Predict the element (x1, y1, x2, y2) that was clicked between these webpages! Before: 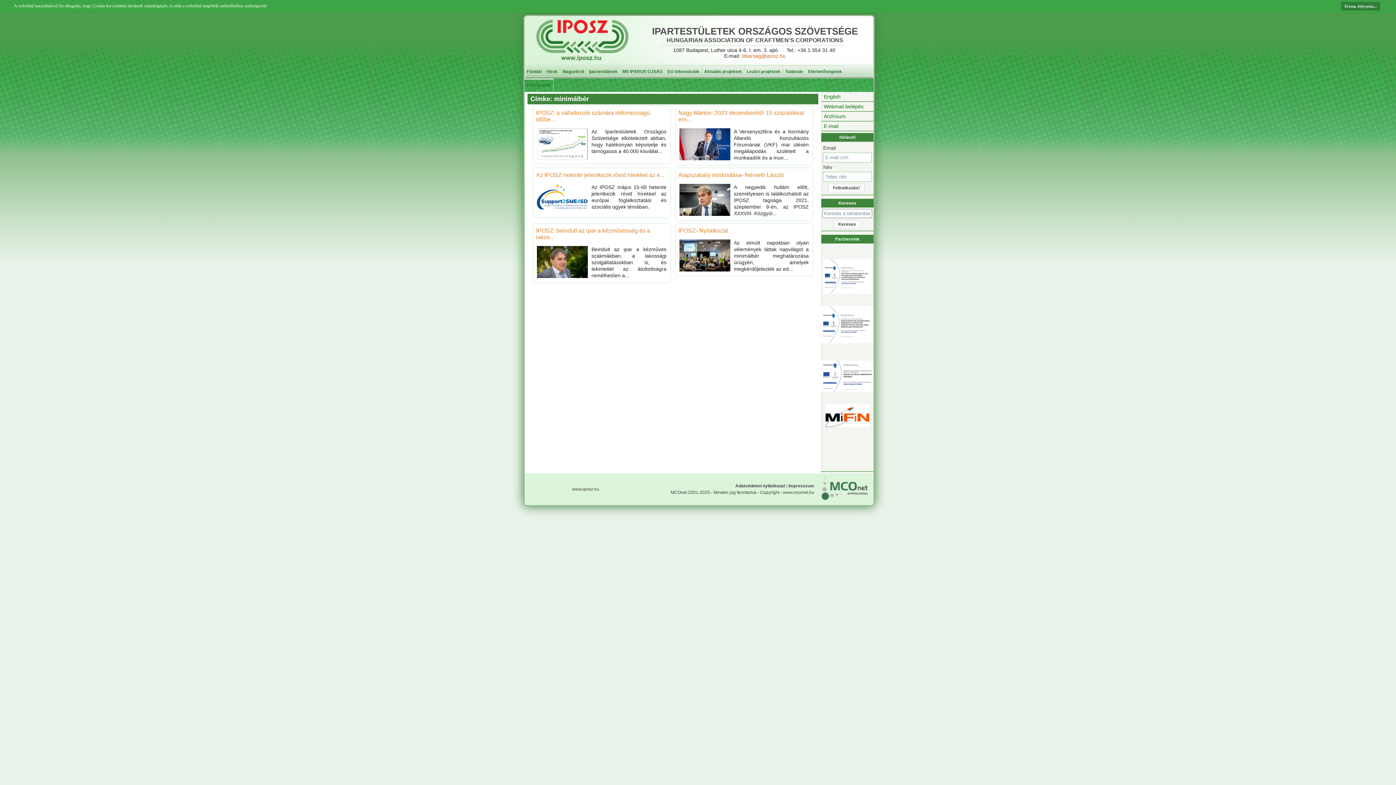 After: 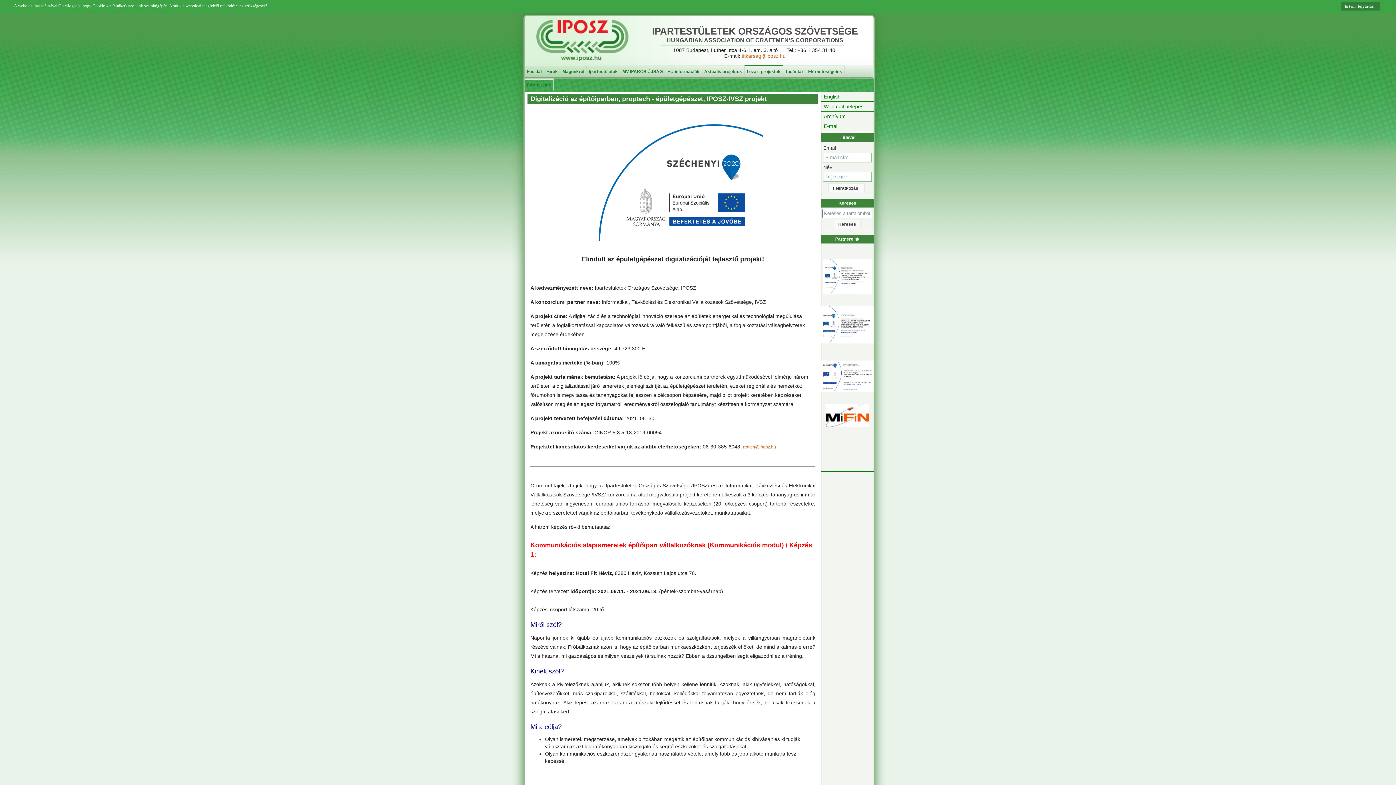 Action: bbox: (821, 338, 873, 344)